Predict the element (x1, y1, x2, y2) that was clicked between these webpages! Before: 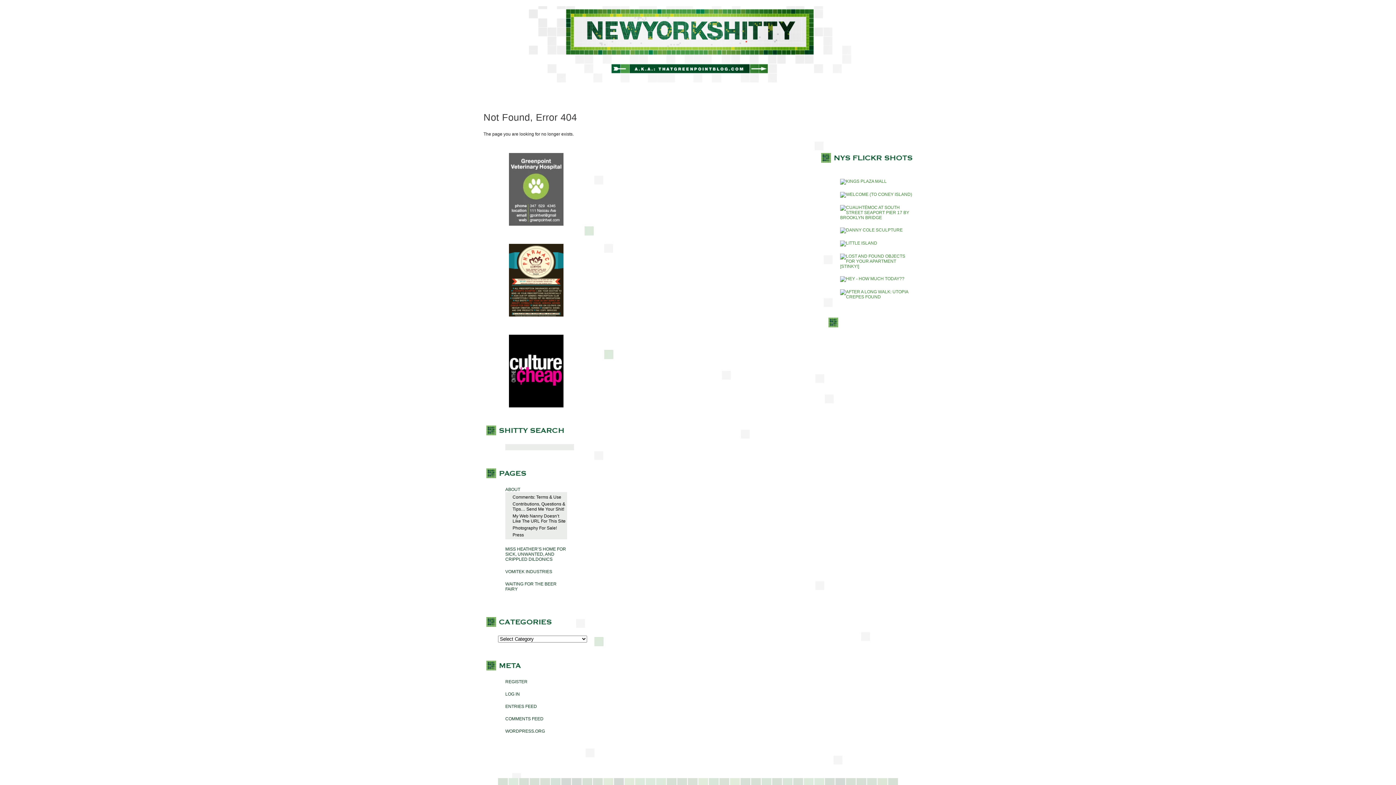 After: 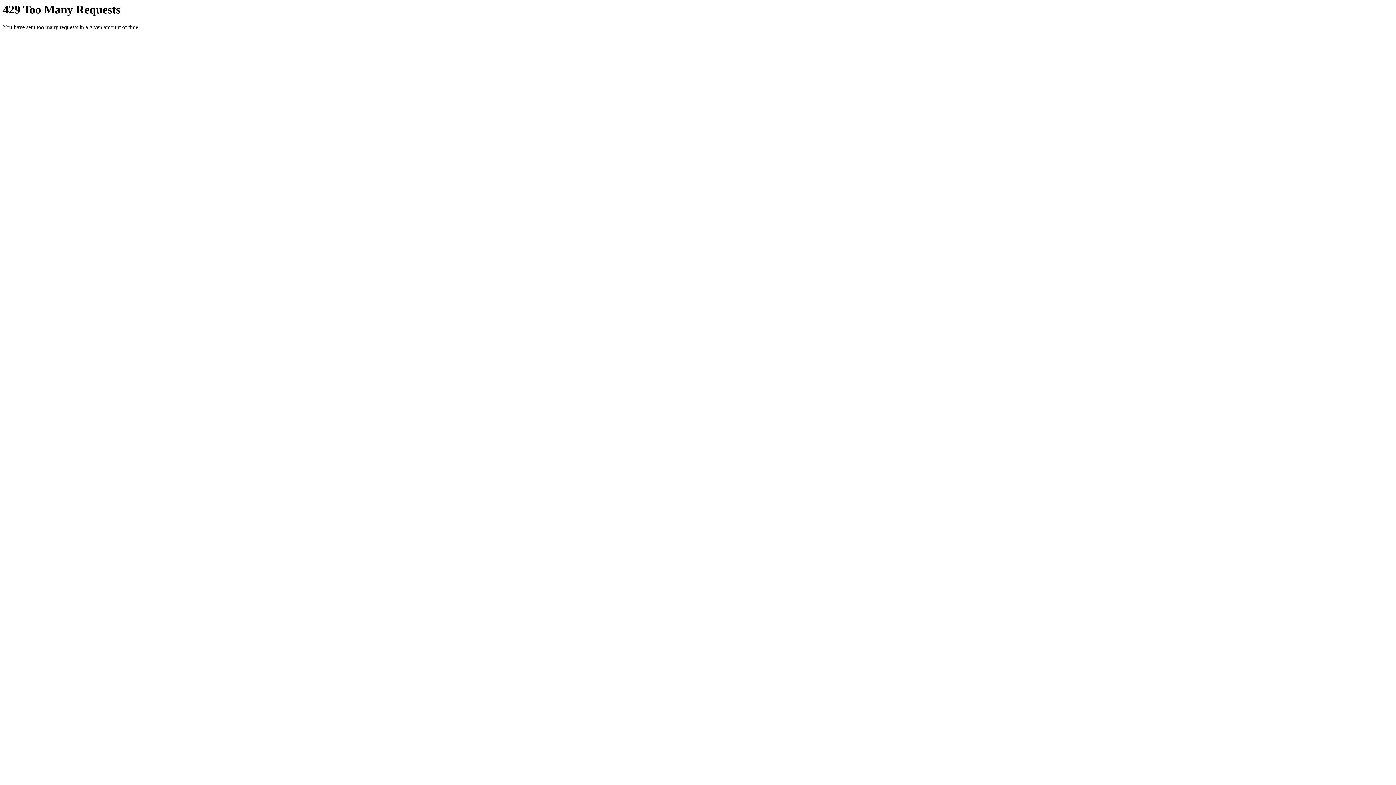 Action: bbox: (833, 264, 912, 269)